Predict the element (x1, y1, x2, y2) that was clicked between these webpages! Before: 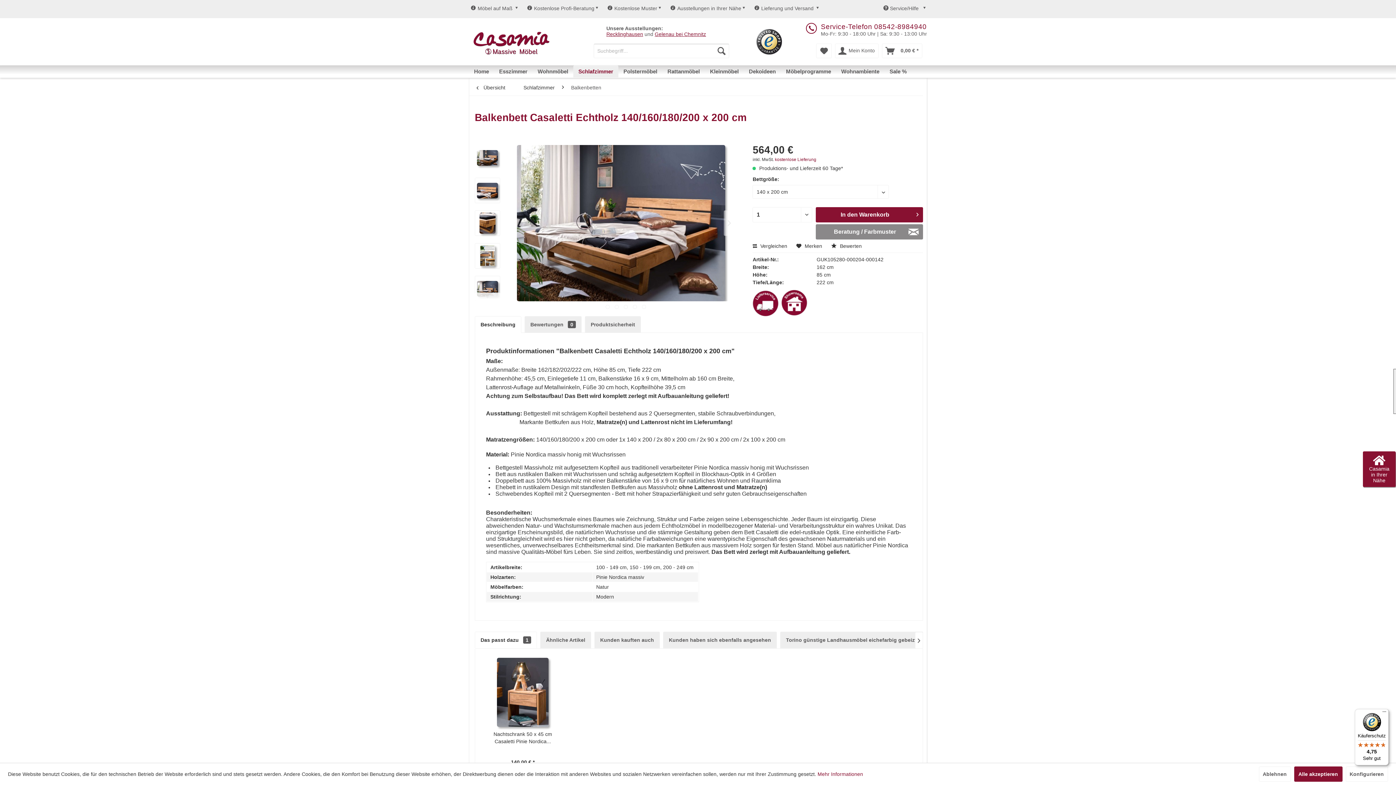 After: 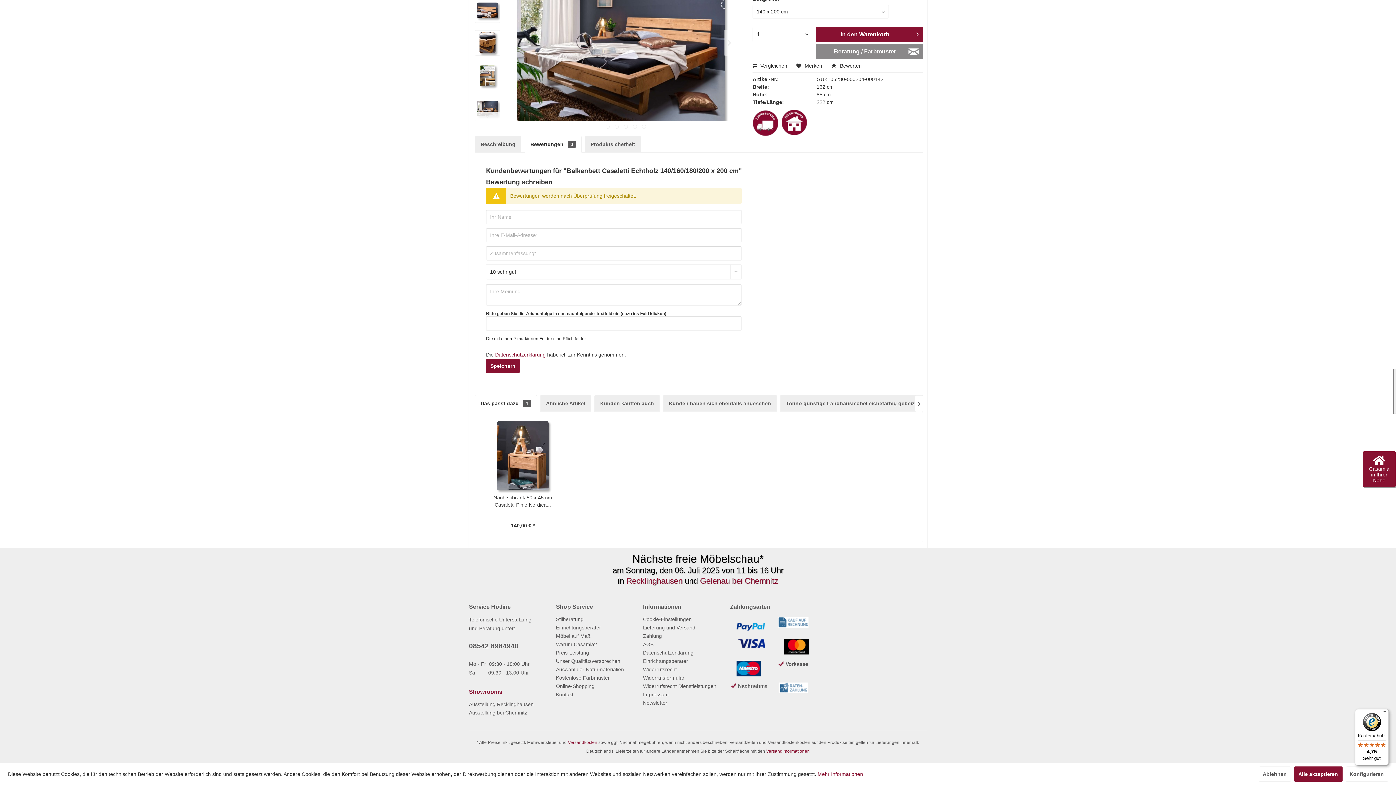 Action: bbox: (831, 243, 861, 249) label:  Bewerten